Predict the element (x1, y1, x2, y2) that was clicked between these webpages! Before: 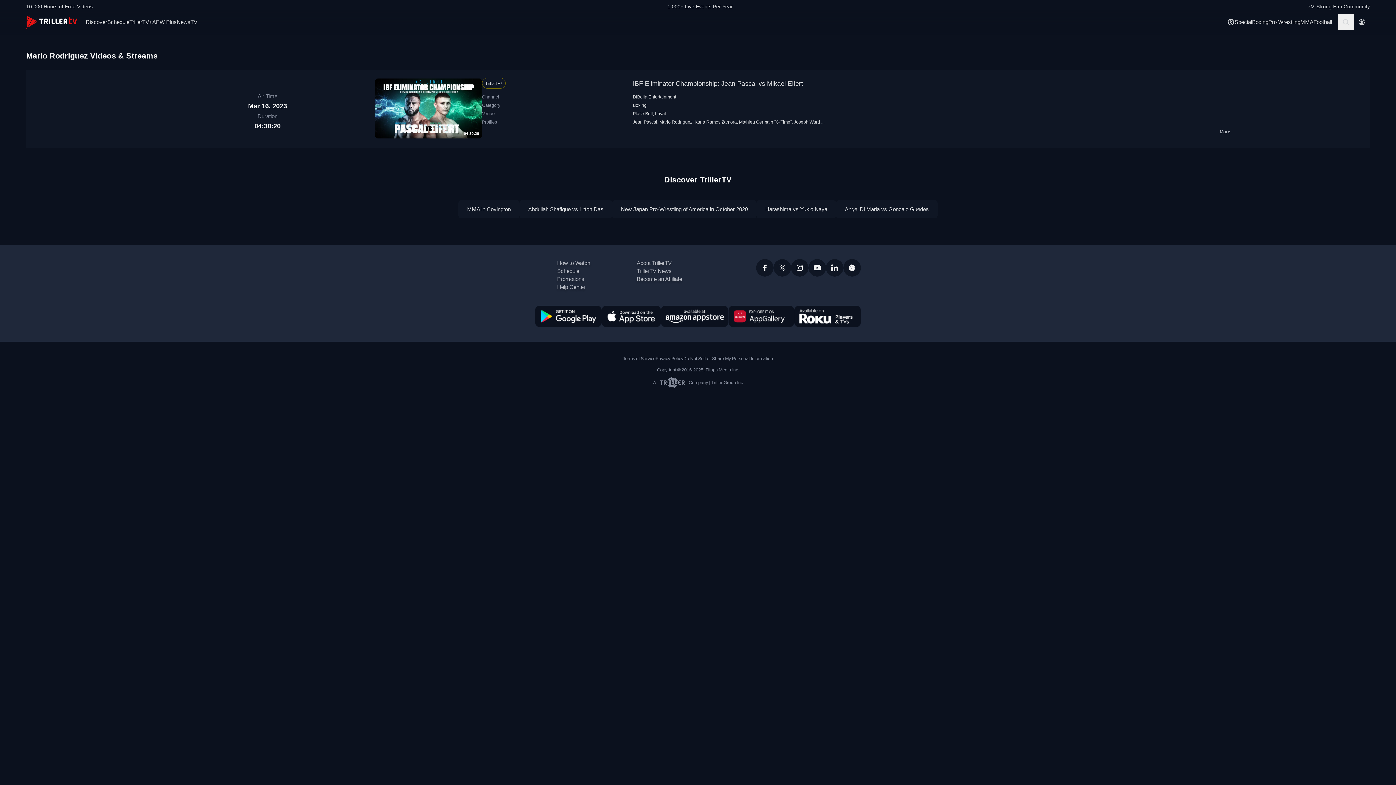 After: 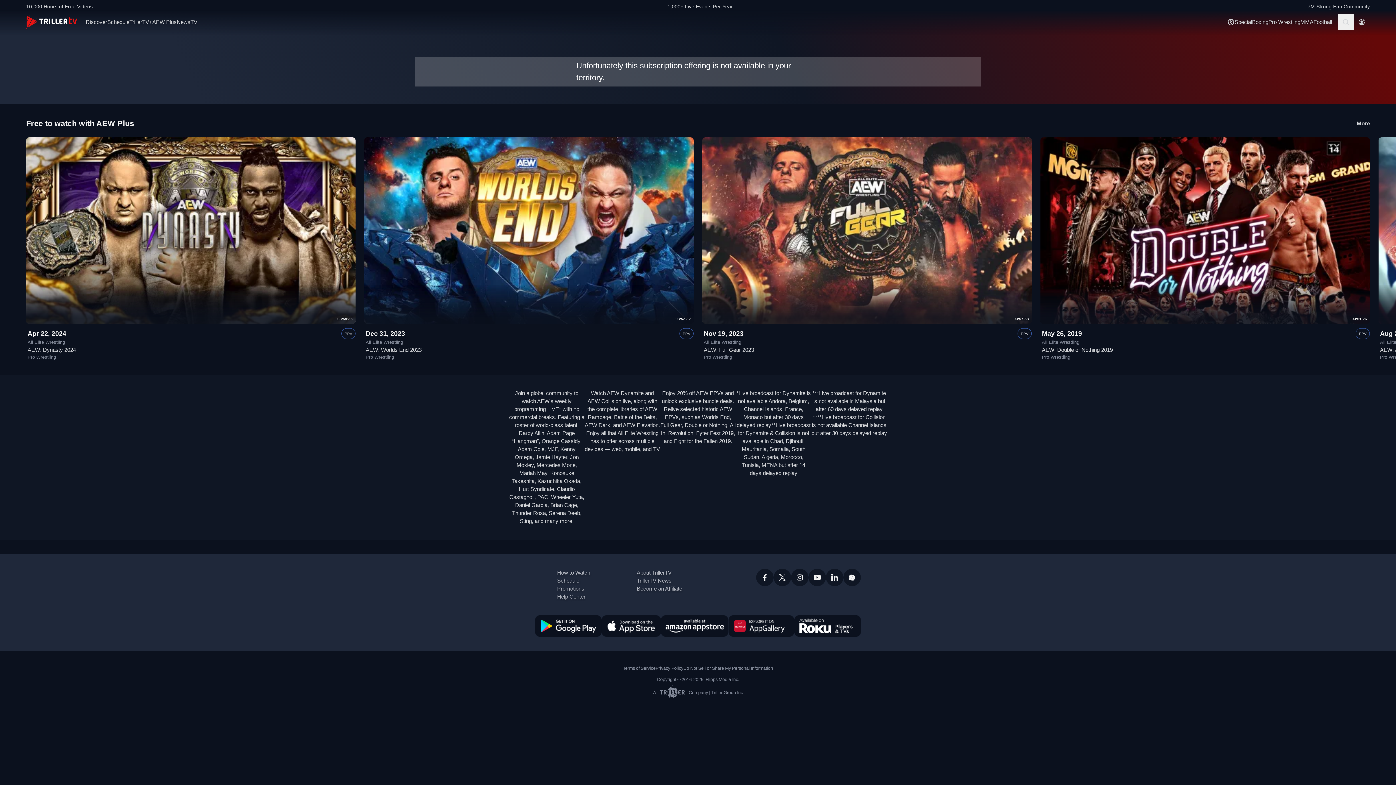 Action: label: AEW Plus bbox: (152, 15, 176, 27)